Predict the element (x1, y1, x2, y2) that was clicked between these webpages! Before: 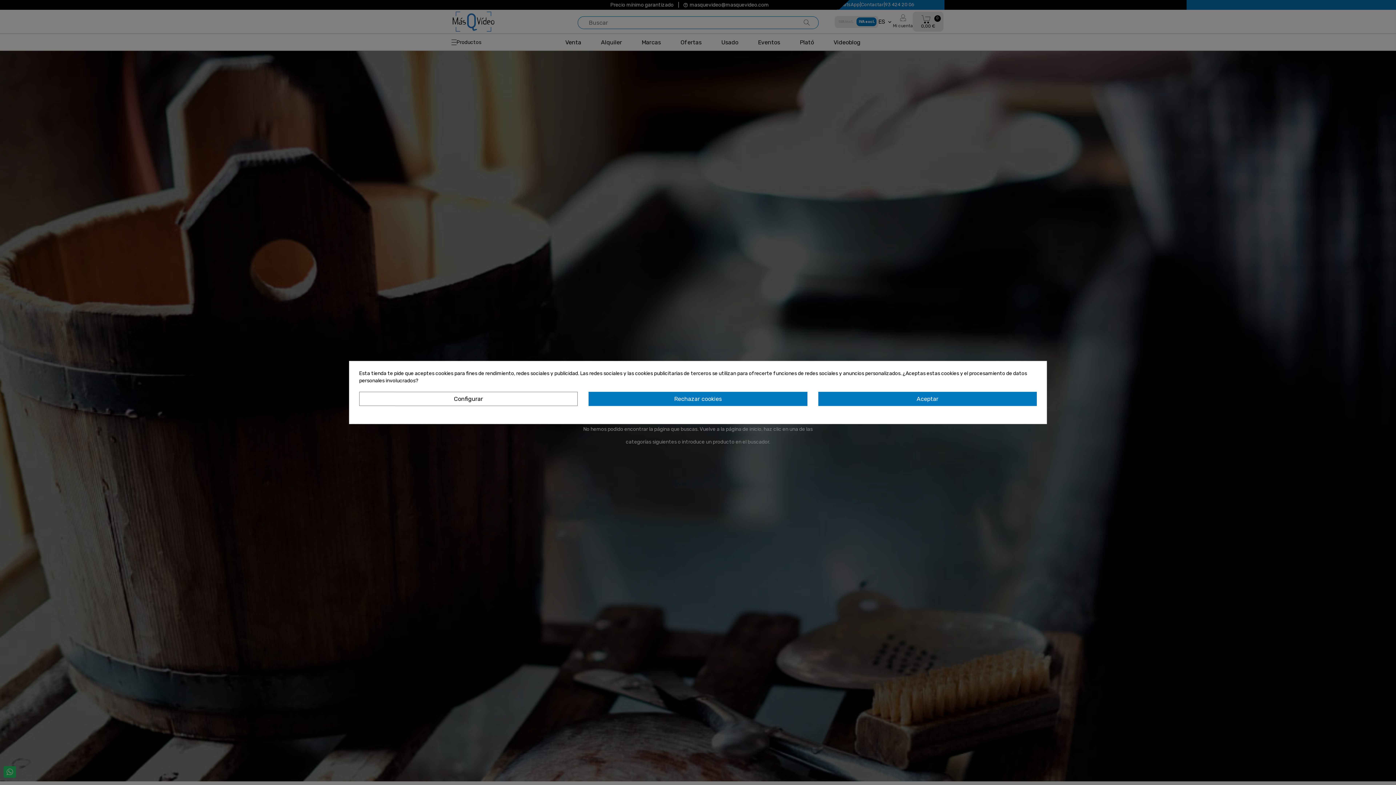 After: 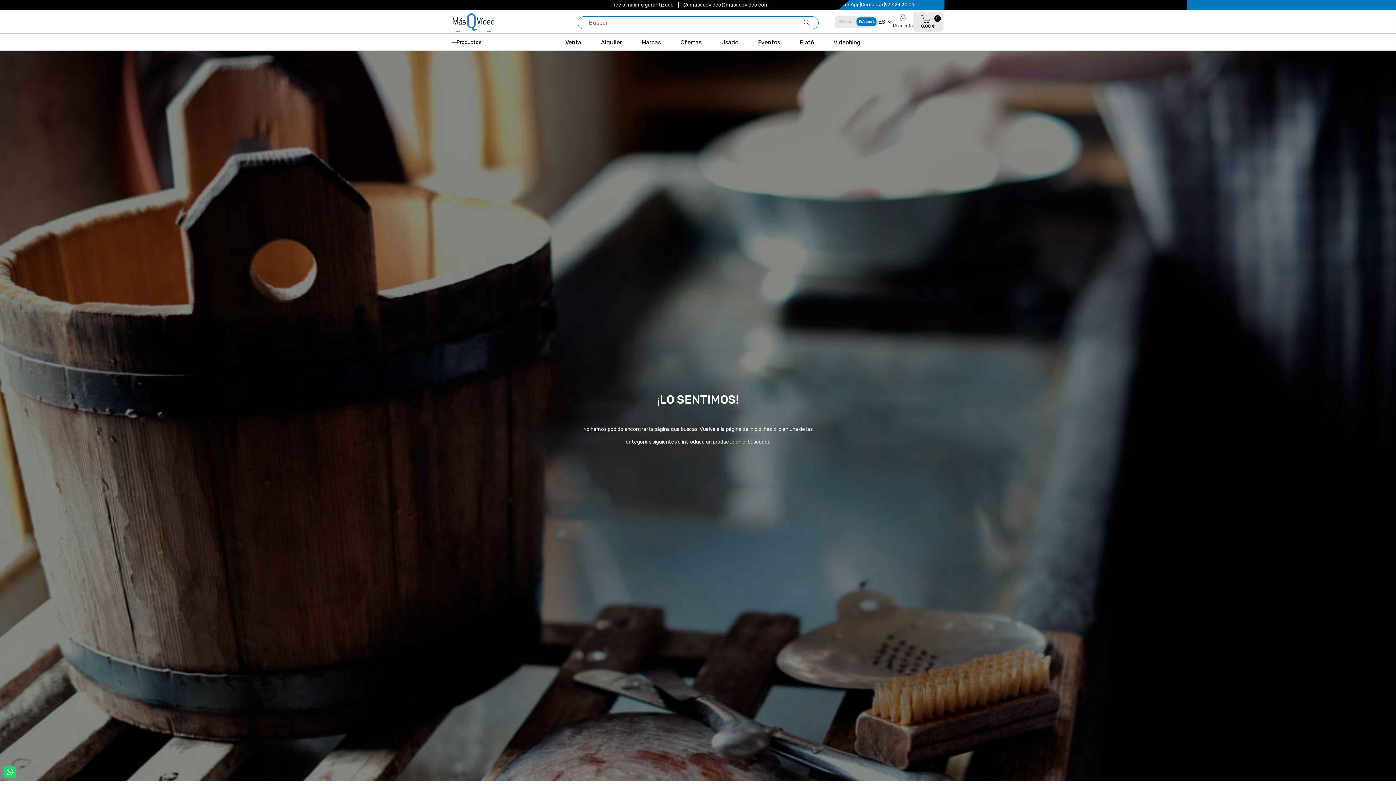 Action: label: Aceptar bbox: (818, 392, 1037, 406)